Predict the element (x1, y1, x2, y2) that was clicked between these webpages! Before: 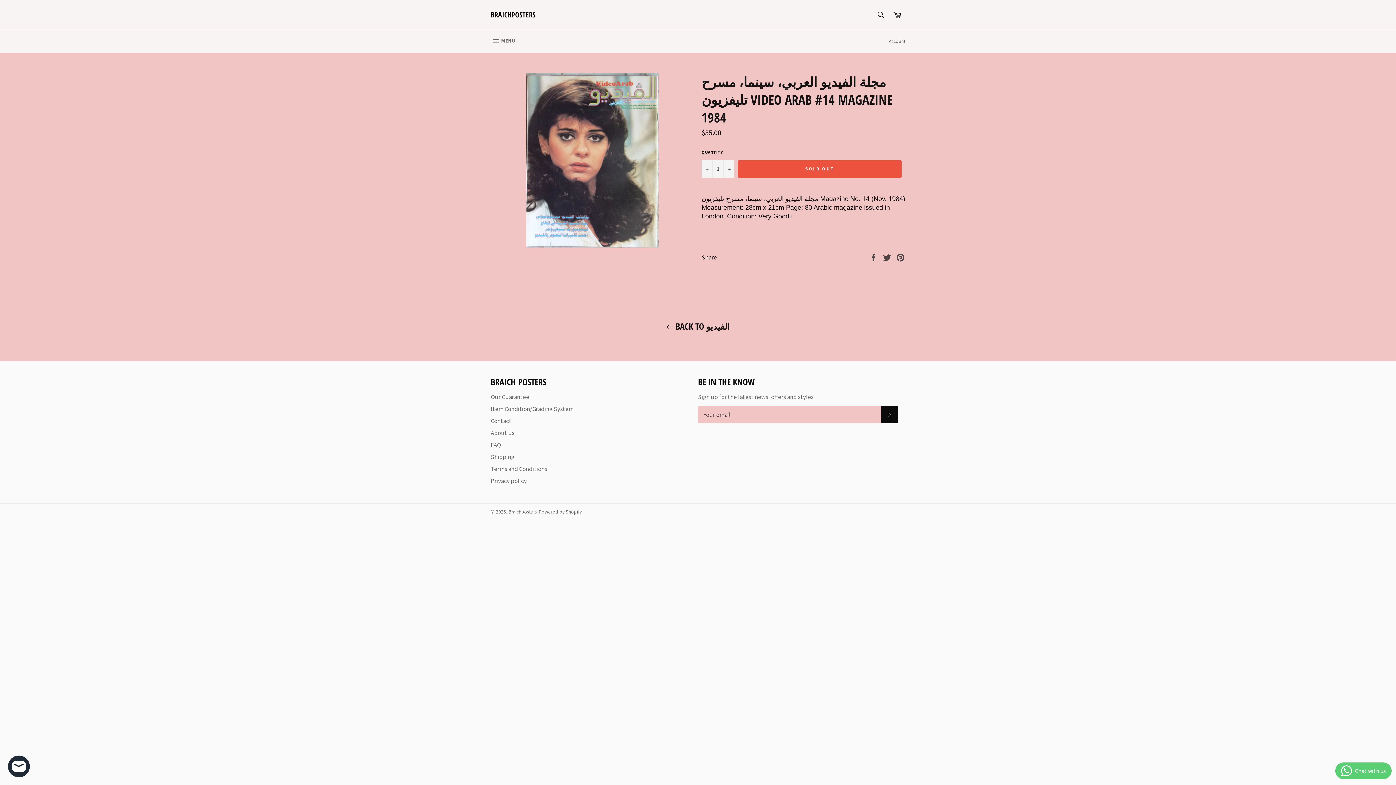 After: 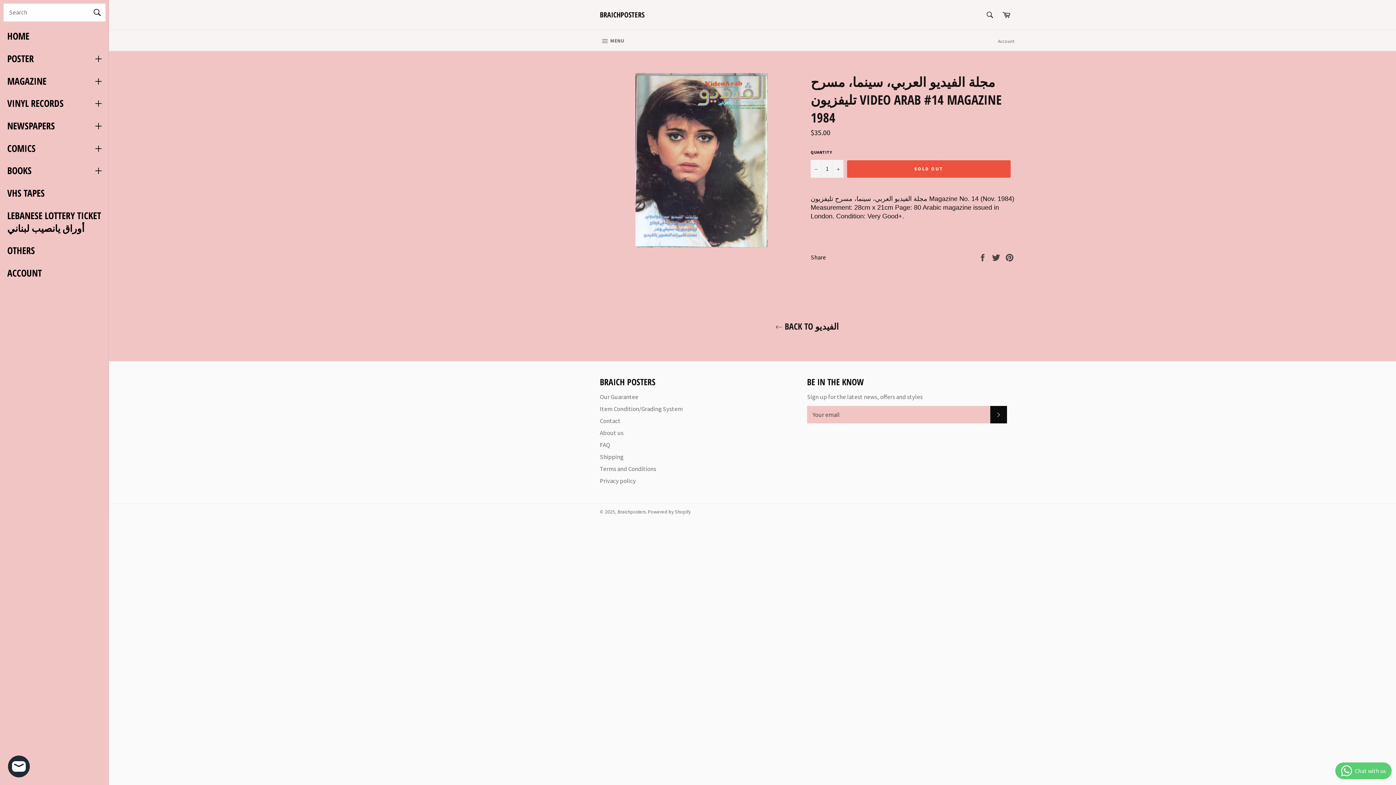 Action: label:  MENU
SITE NAVIGATION bbox: (483, 30, 522, 52)